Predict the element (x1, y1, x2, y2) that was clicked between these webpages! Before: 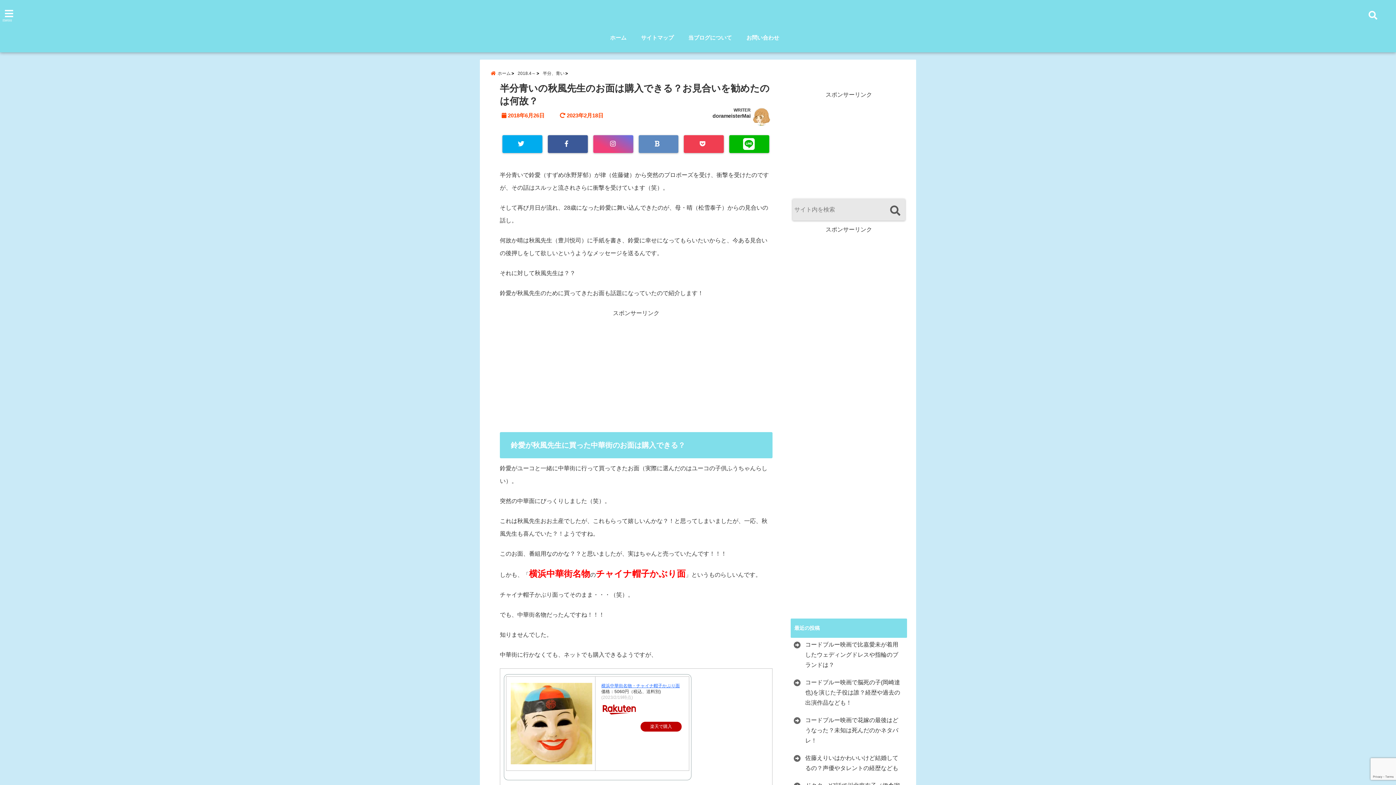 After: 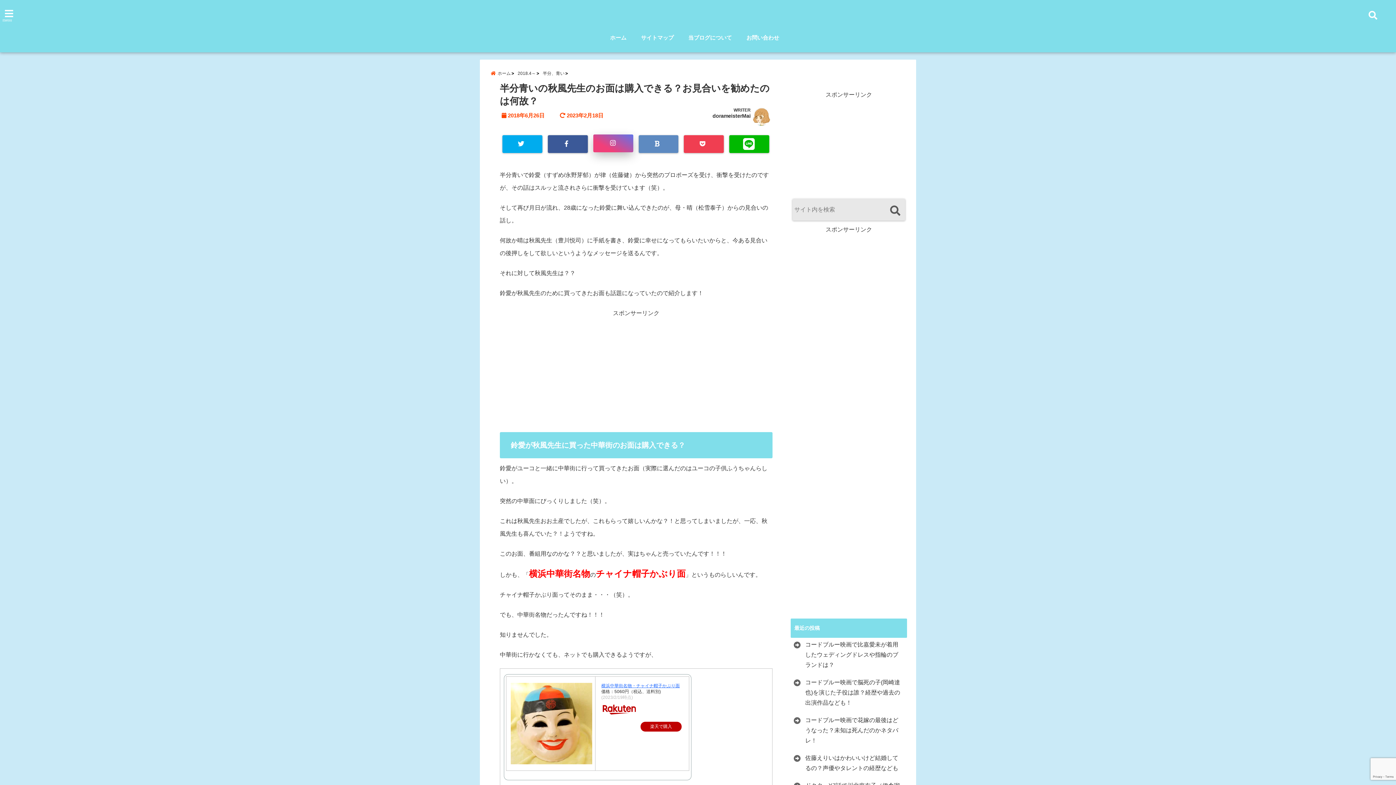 Action: bbox: (593, 135, 633, 153)